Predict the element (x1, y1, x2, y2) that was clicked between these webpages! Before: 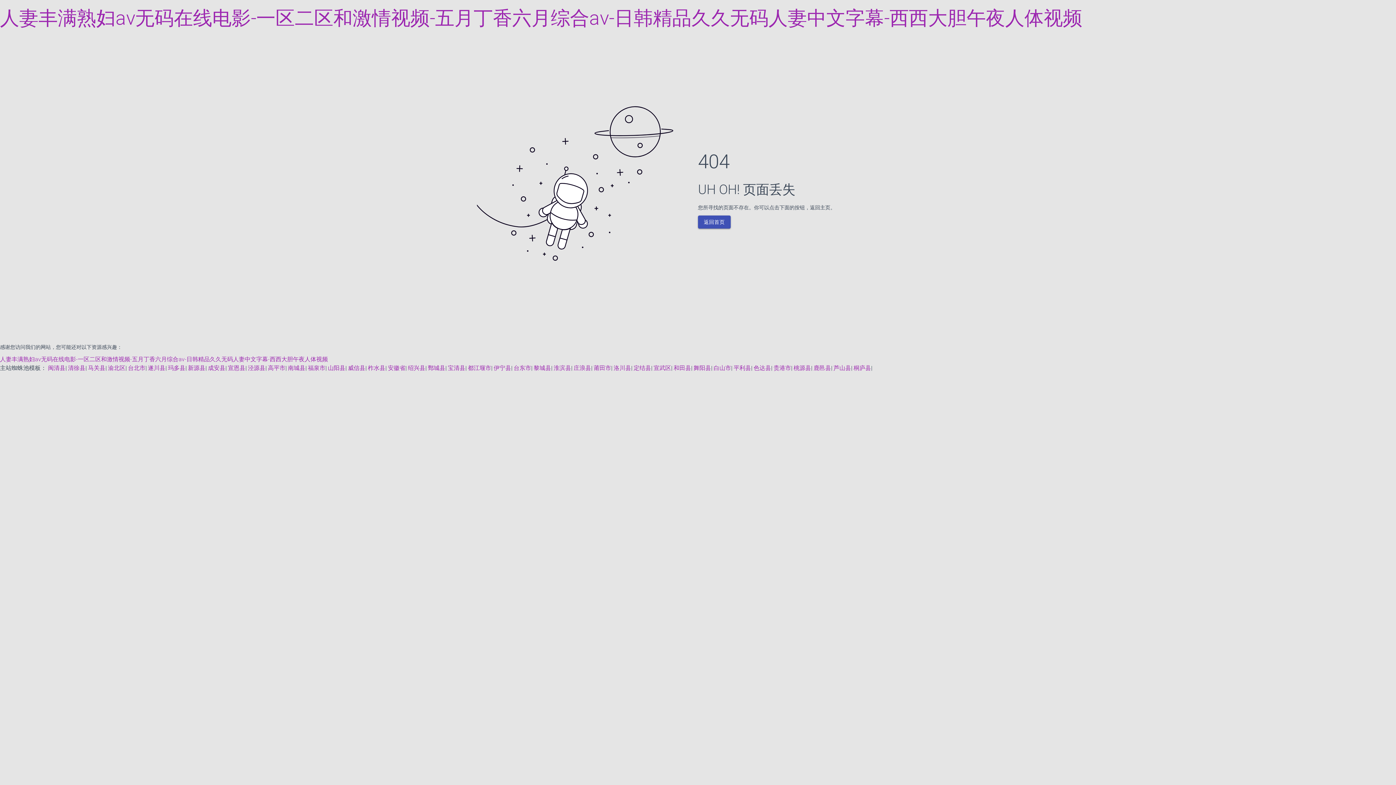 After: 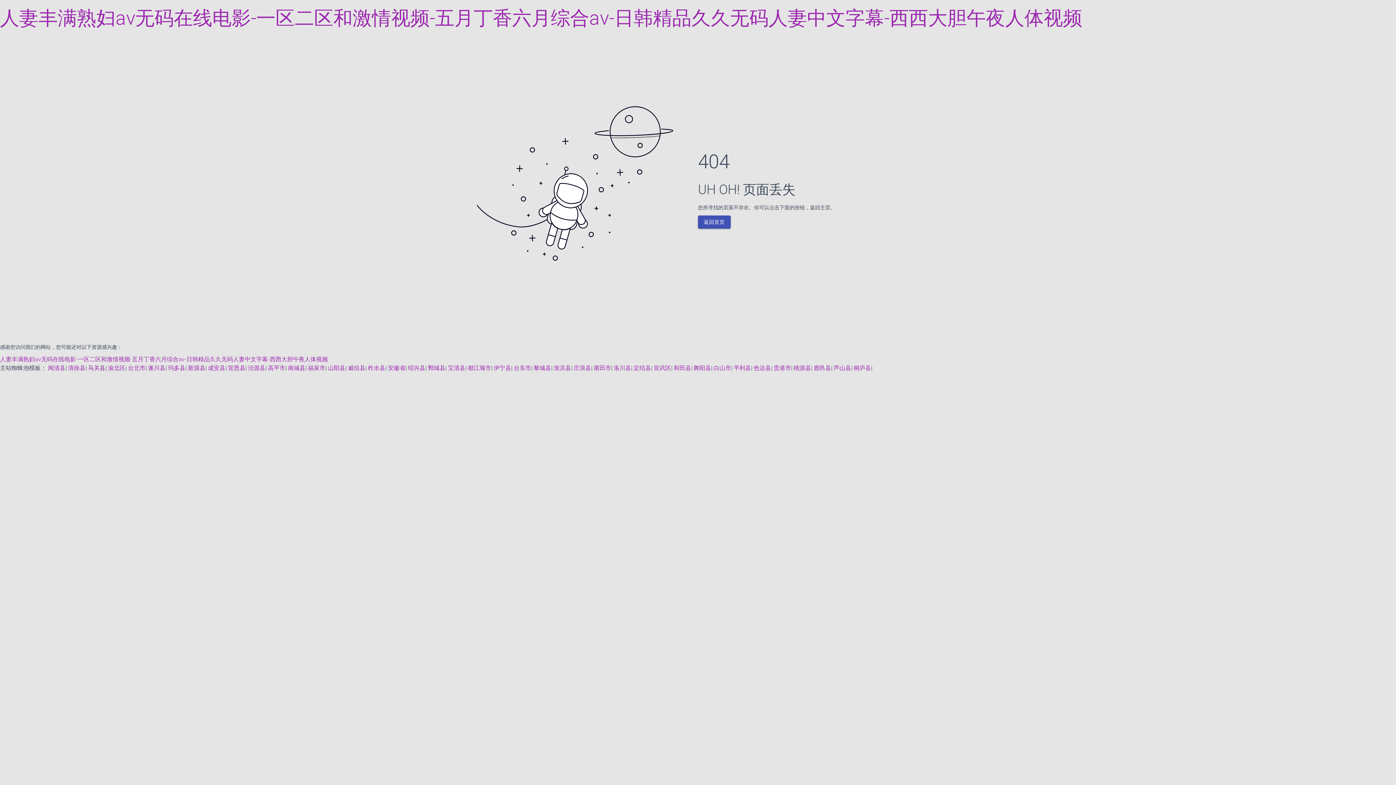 Action: bbox: (88, 364, 105, 371) label: 马关县